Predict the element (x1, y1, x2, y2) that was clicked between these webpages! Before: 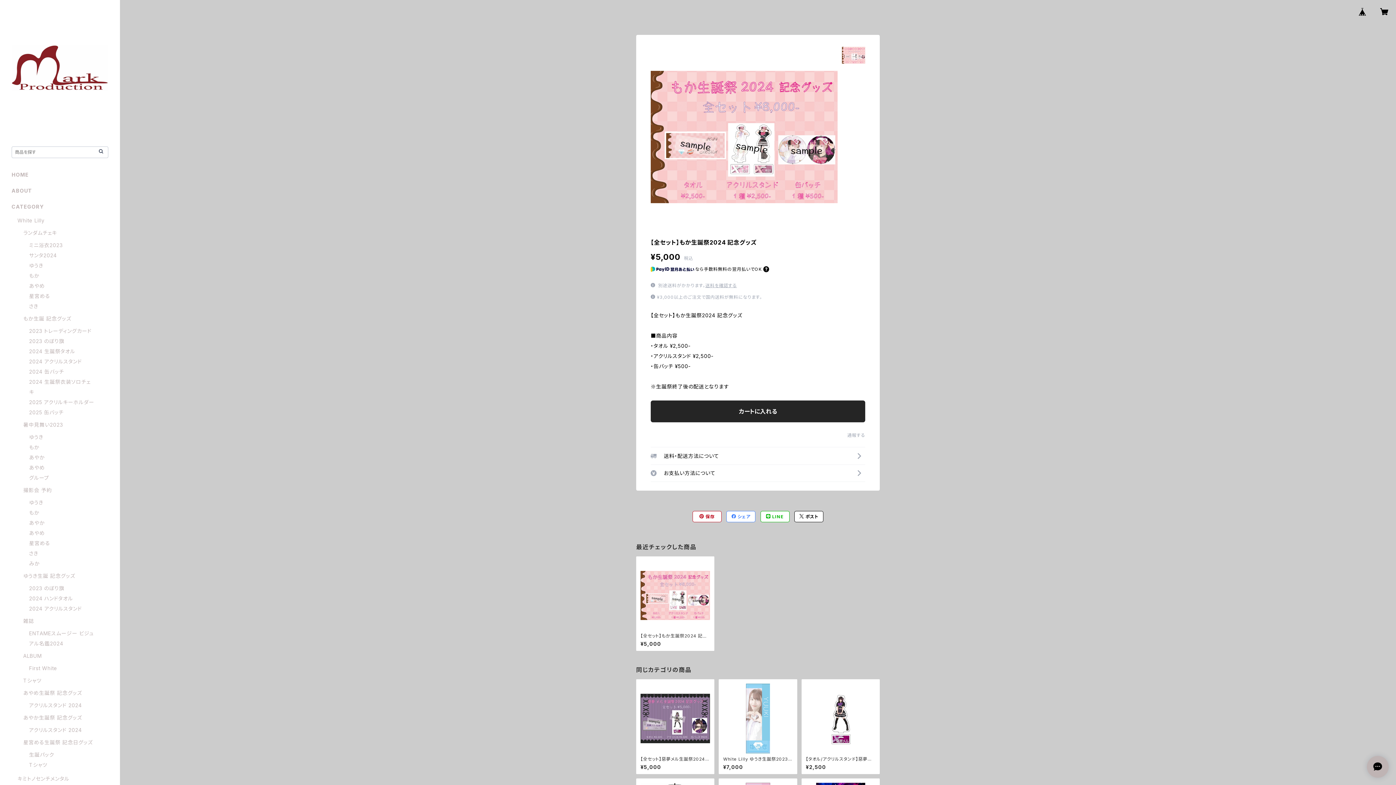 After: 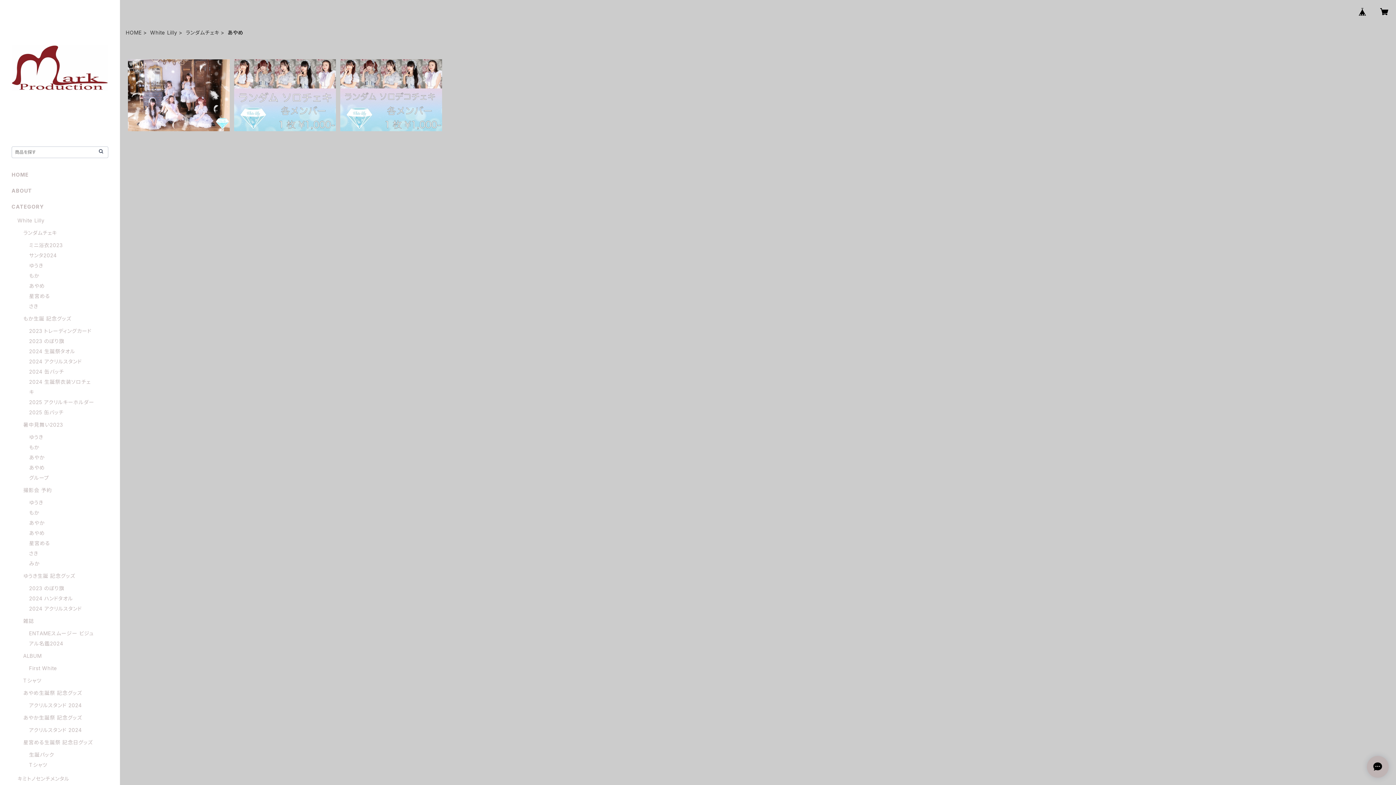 Action: label: あやめ bbox: (29, 283, 44, 289)